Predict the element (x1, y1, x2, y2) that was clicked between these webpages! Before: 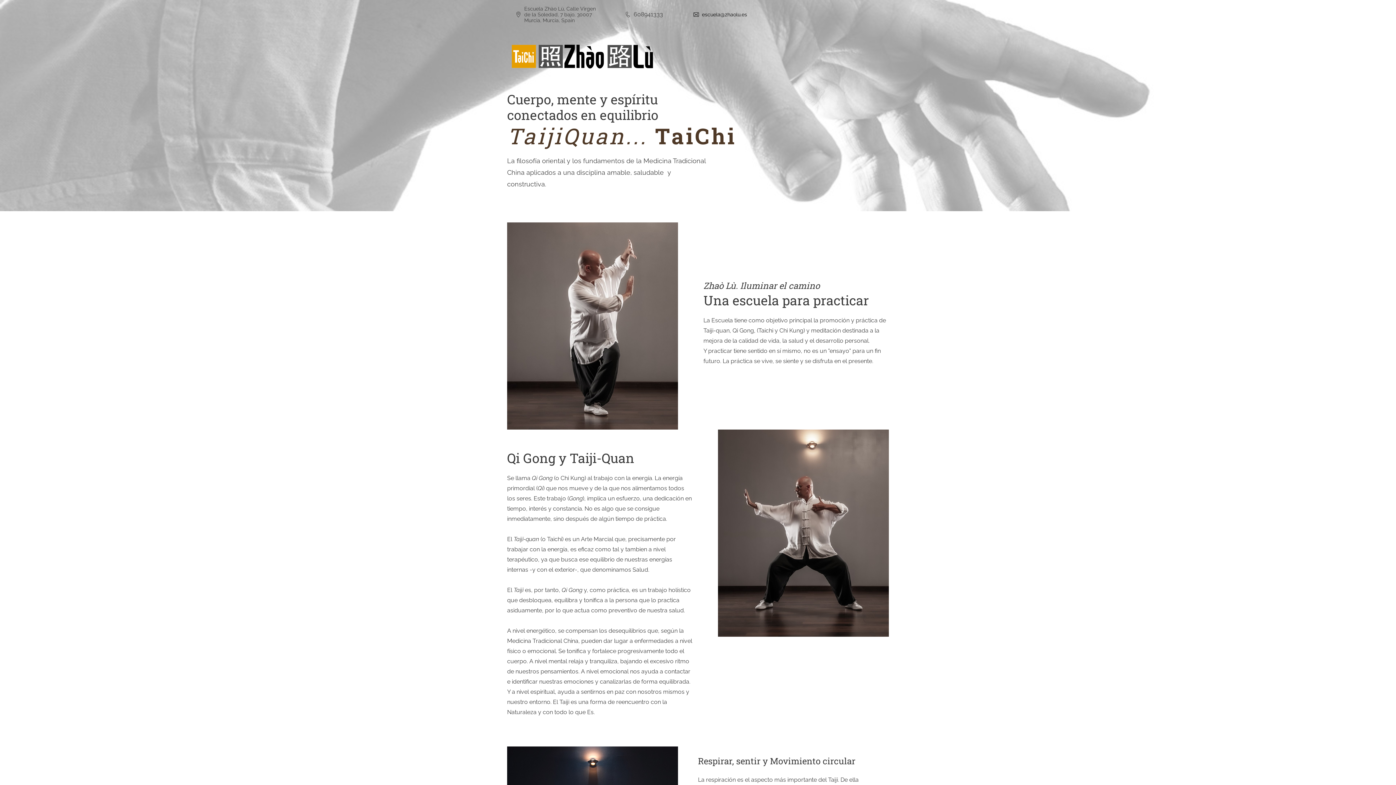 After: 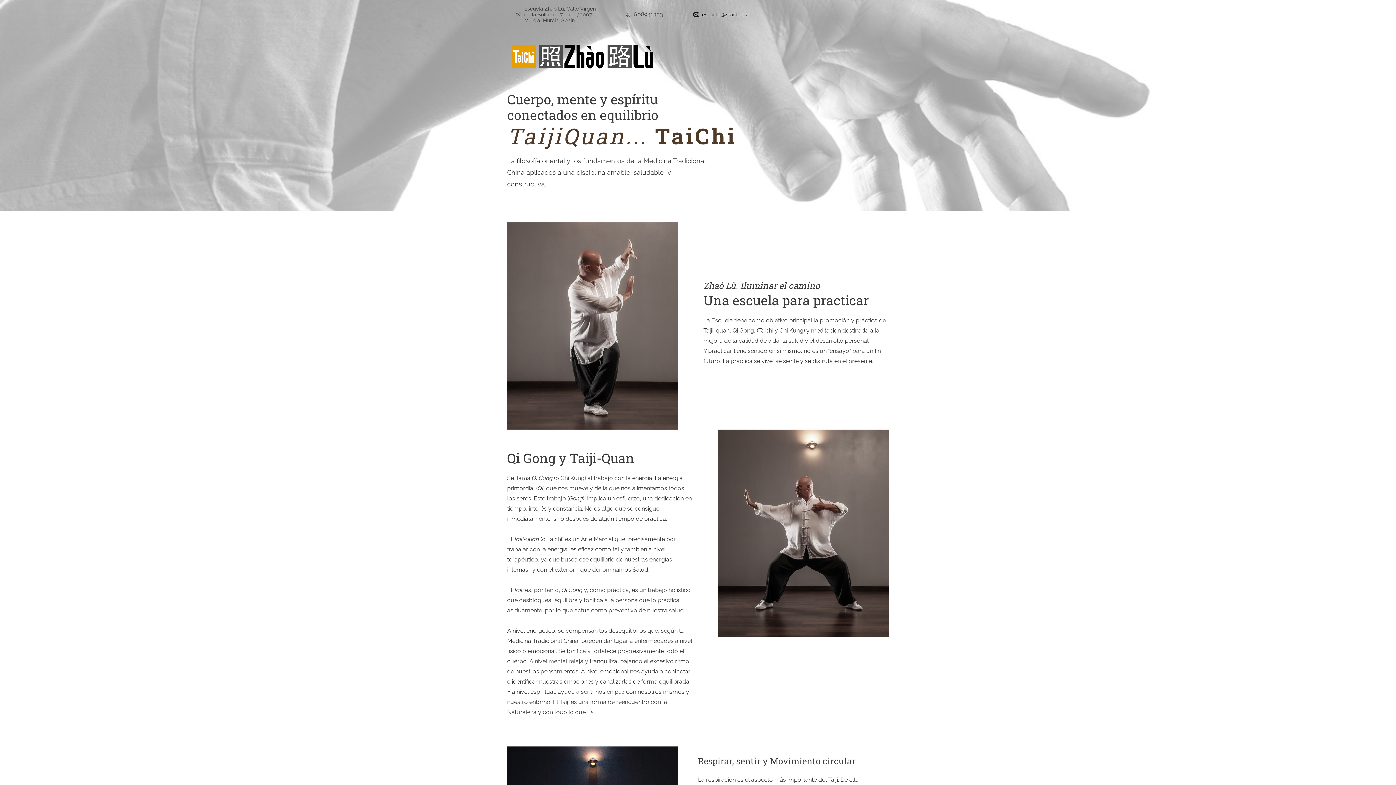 Action: bbox: (625, 11, 630, 17)